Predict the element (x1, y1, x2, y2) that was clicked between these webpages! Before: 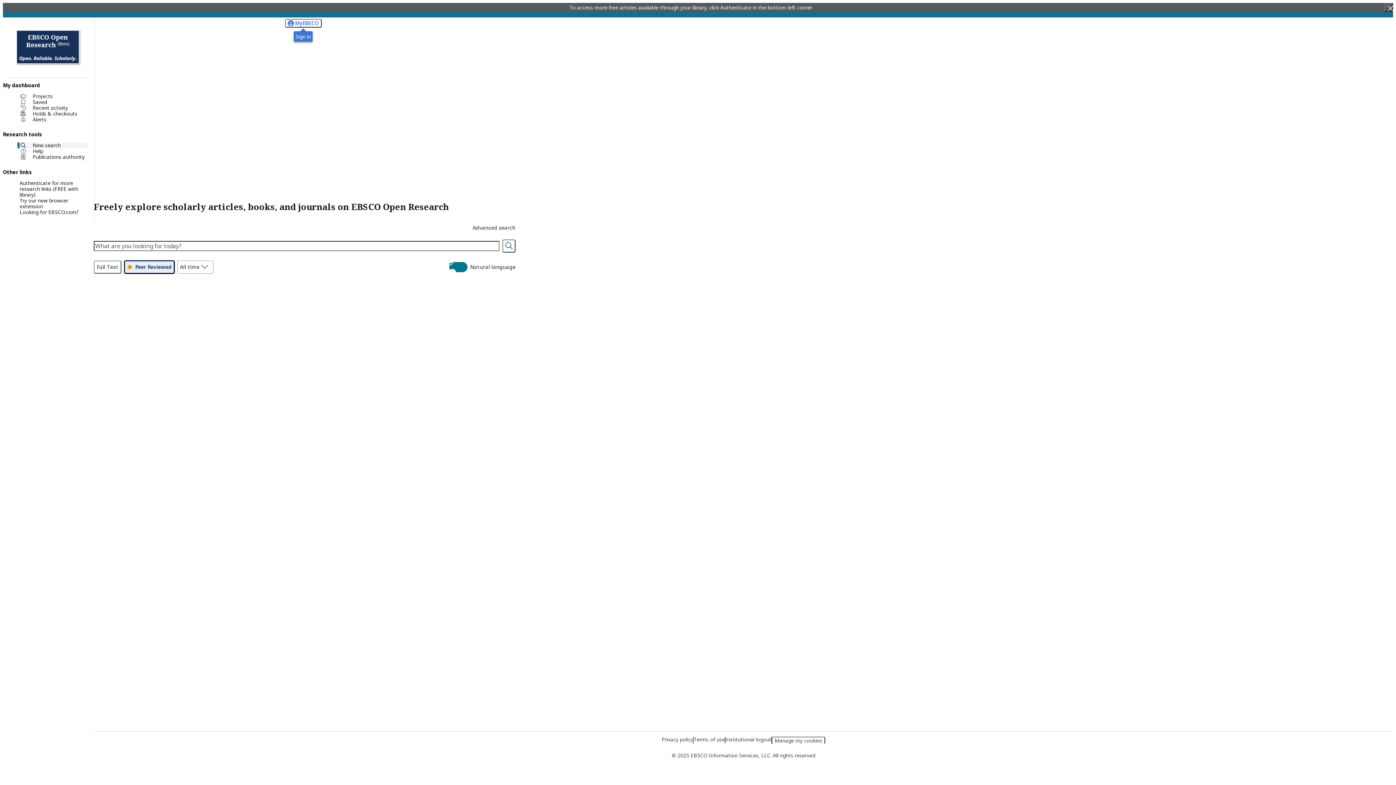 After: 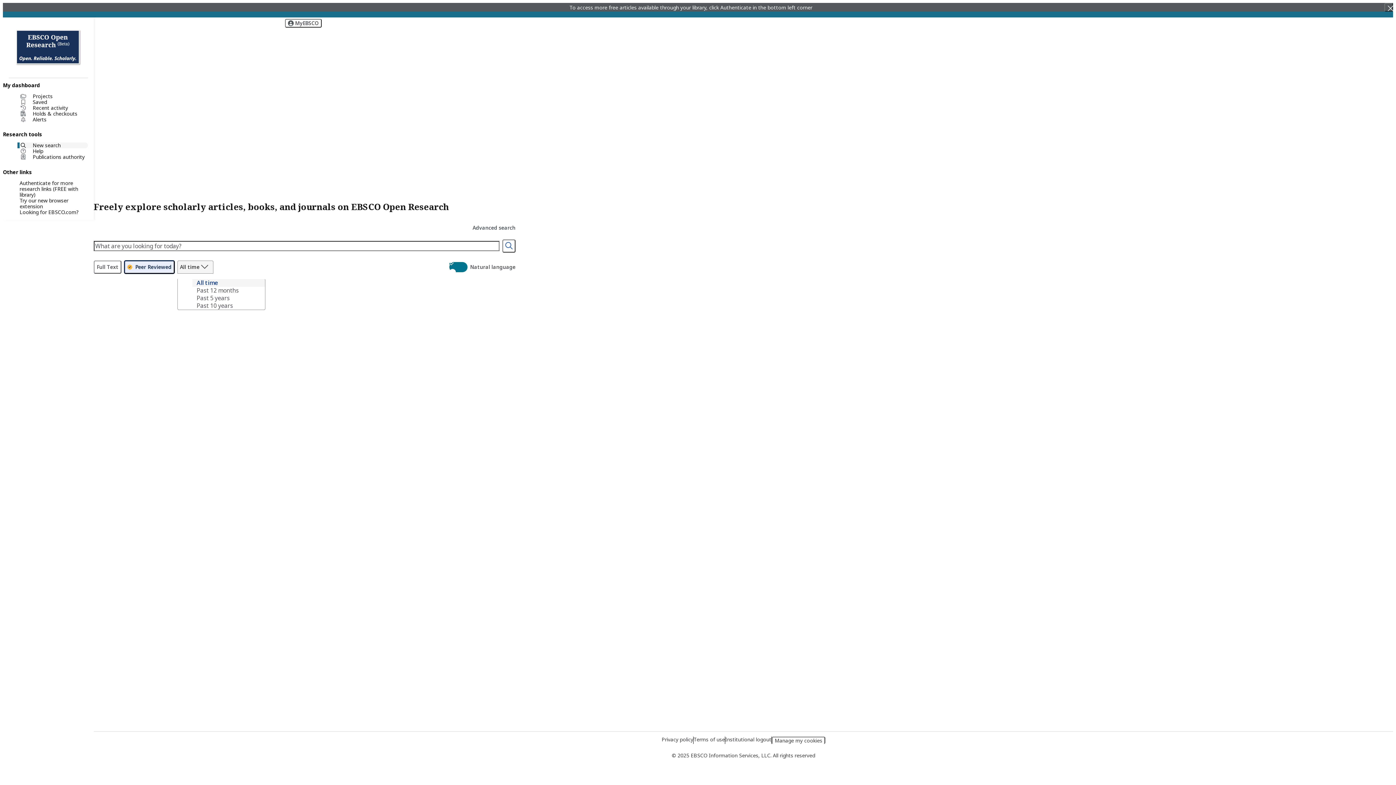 Action: bbox: (177, 260, 213, 273) label: Select date range: 